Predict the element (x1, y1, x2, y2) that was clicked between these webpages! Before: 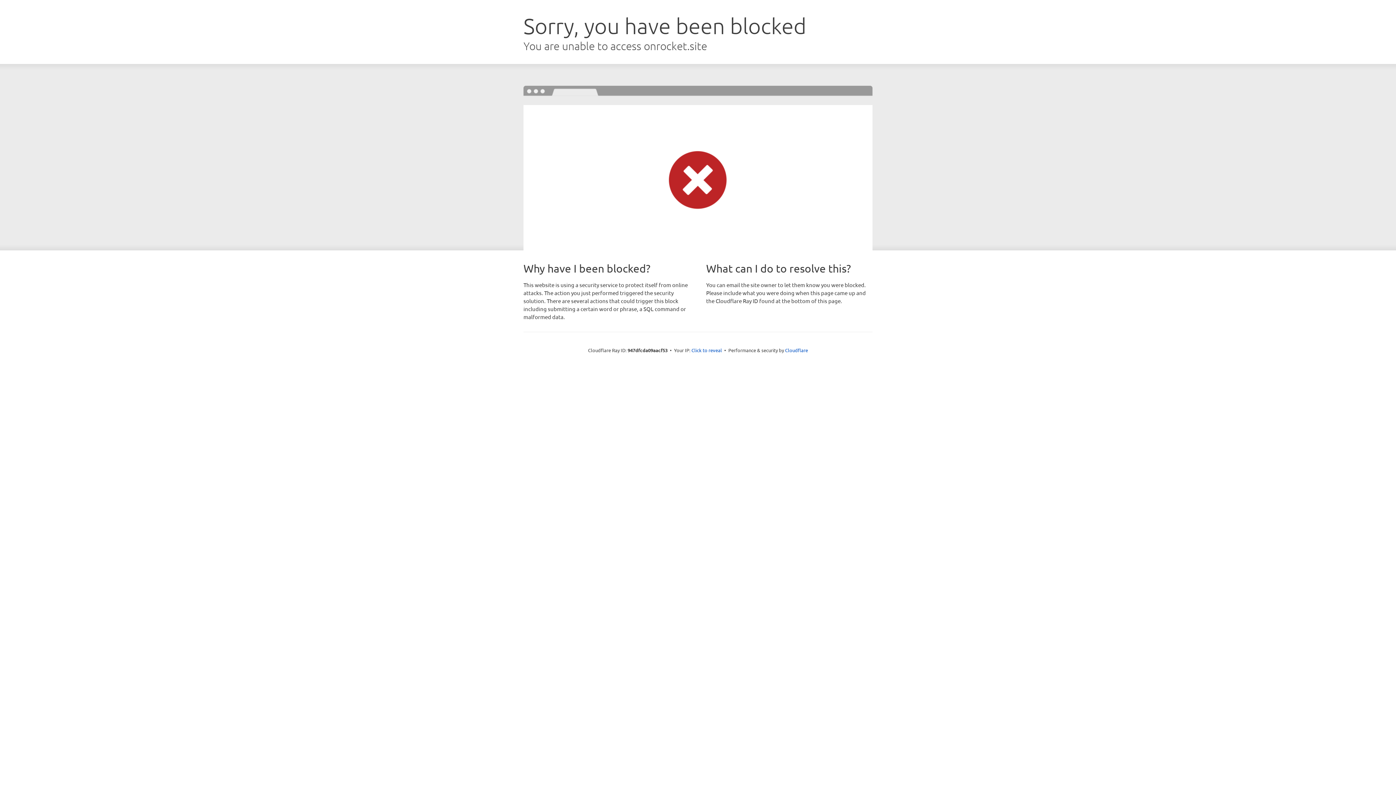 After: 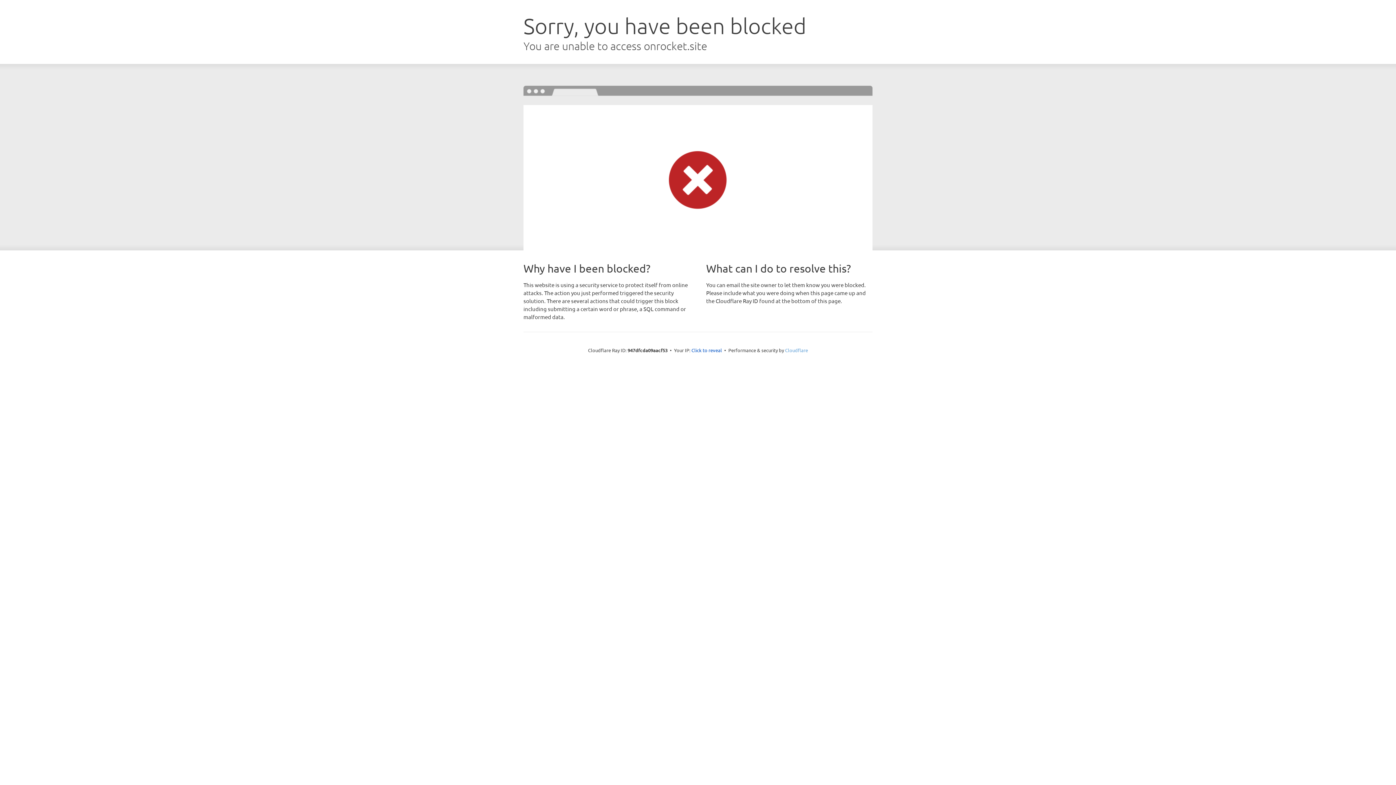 Action: label: Cloudflare bbox: (785, 347, 808, 353)